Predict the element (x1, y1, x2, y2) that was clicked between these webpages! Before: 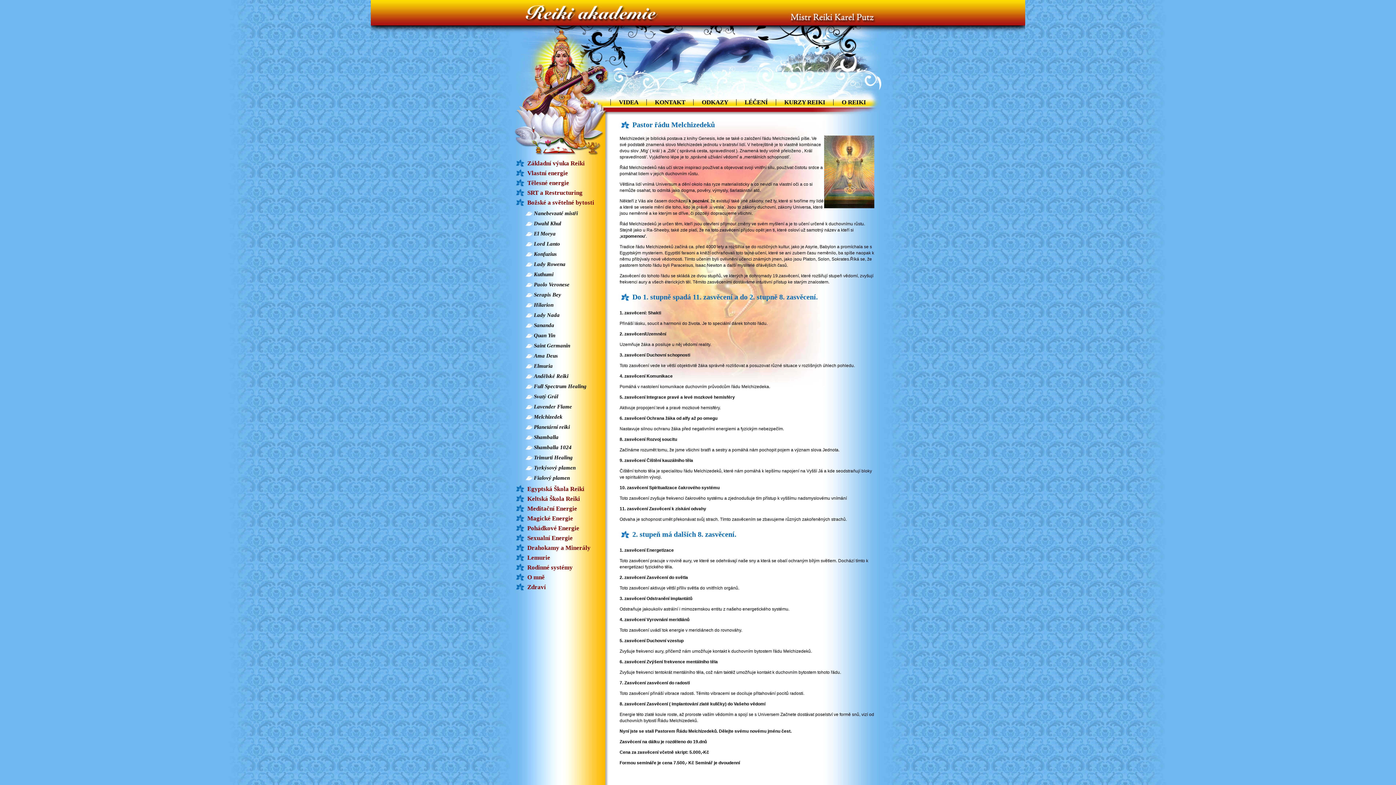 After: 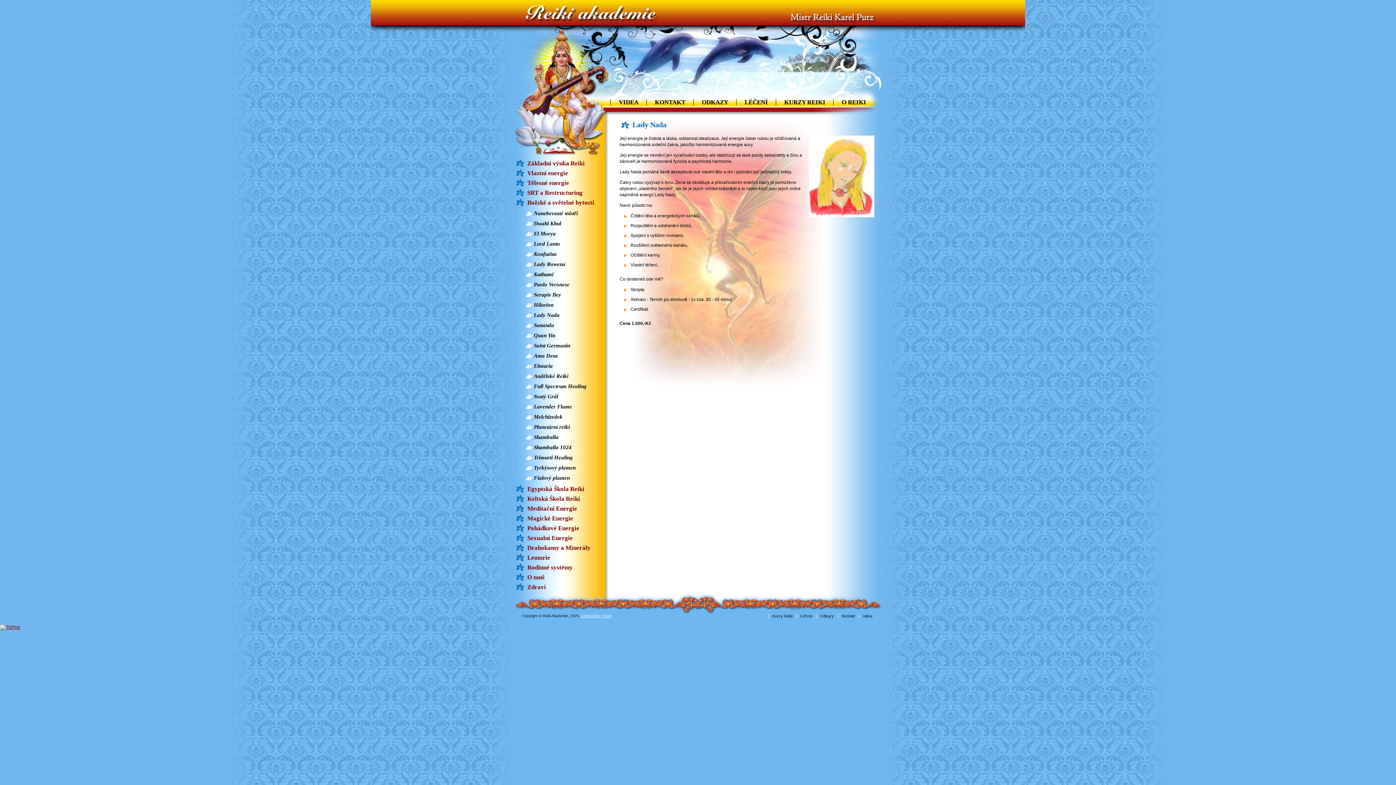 Action: label: Lady Nada bbox: (524, 311, 601, 319)